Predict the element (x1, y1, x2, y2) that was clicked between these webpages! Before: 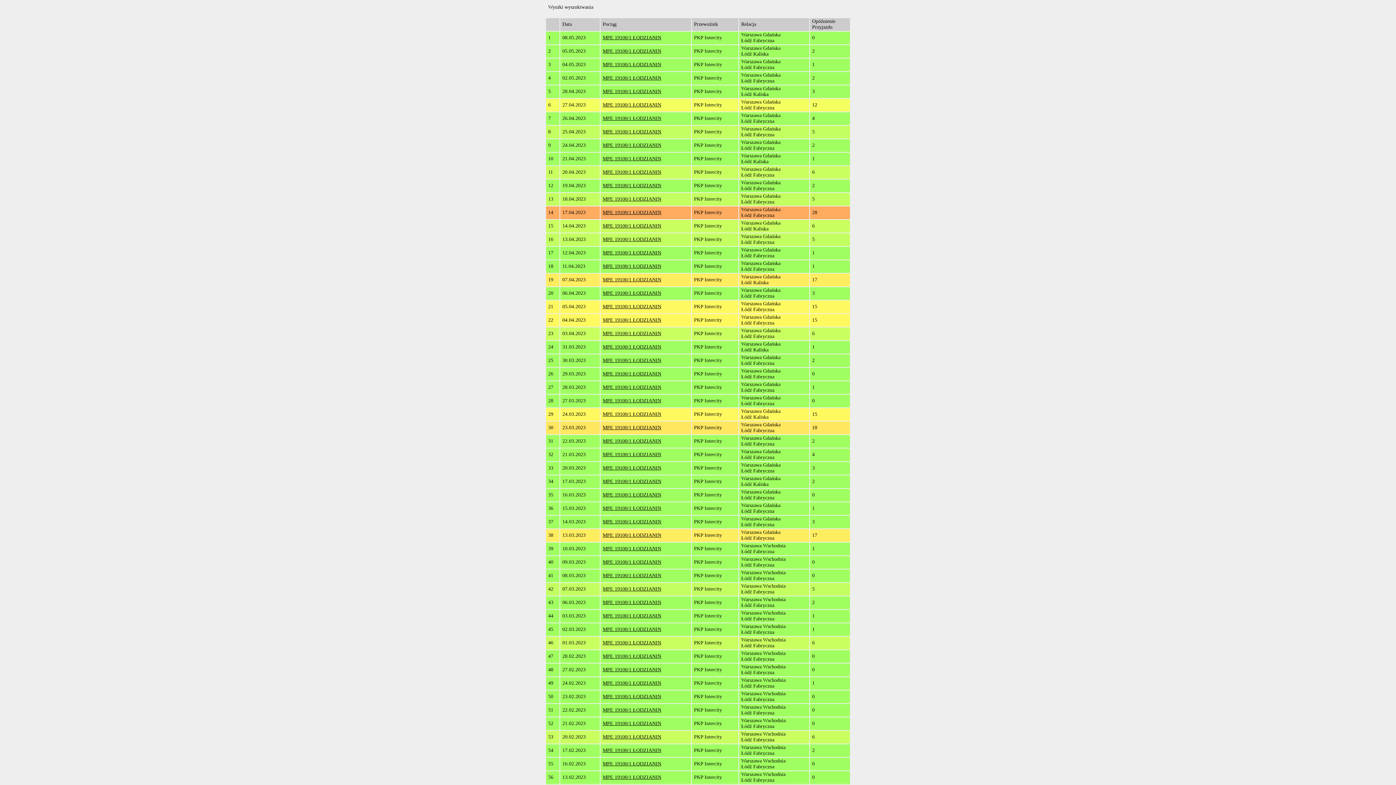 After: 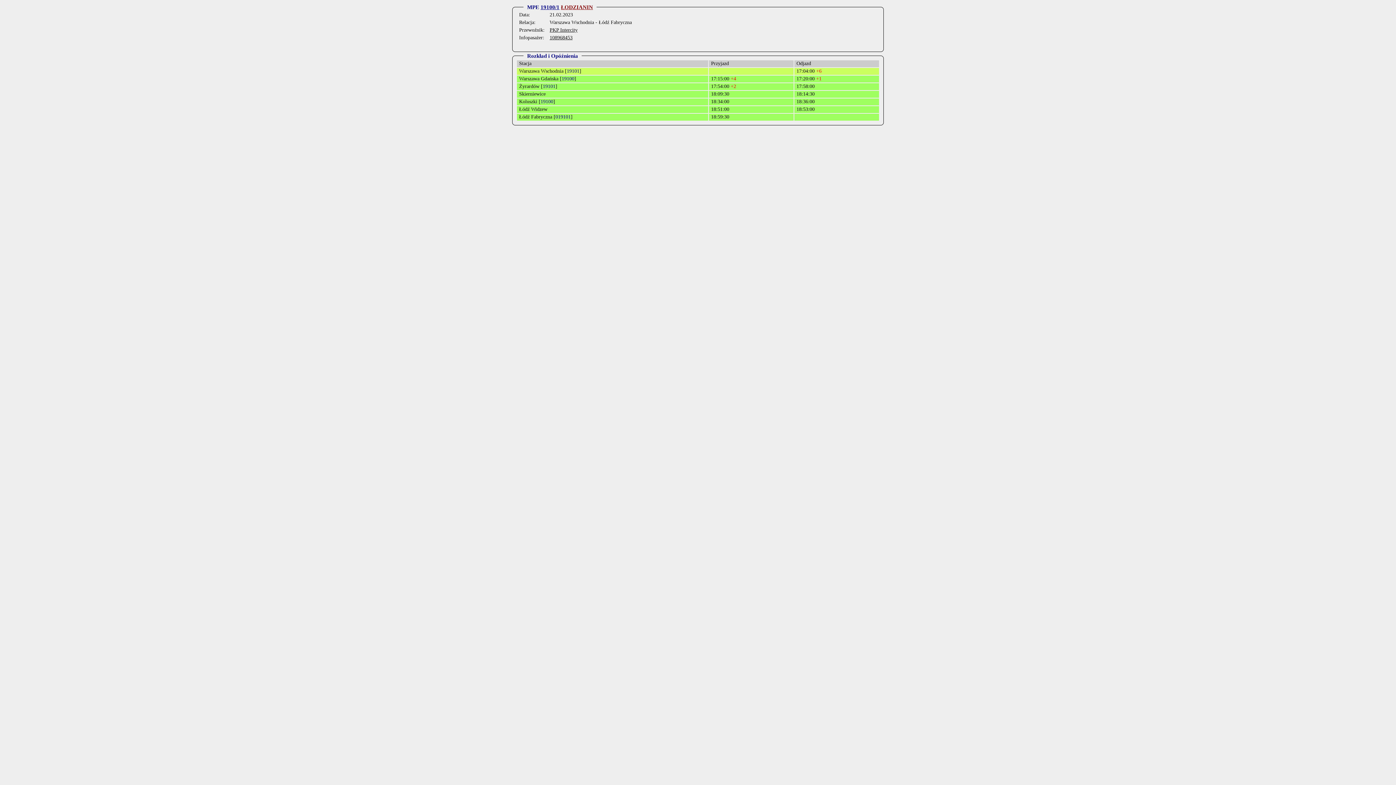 Action: bbox: (602, 721, 661, 726) label: MPE 19100/1 ŁODZIANIN